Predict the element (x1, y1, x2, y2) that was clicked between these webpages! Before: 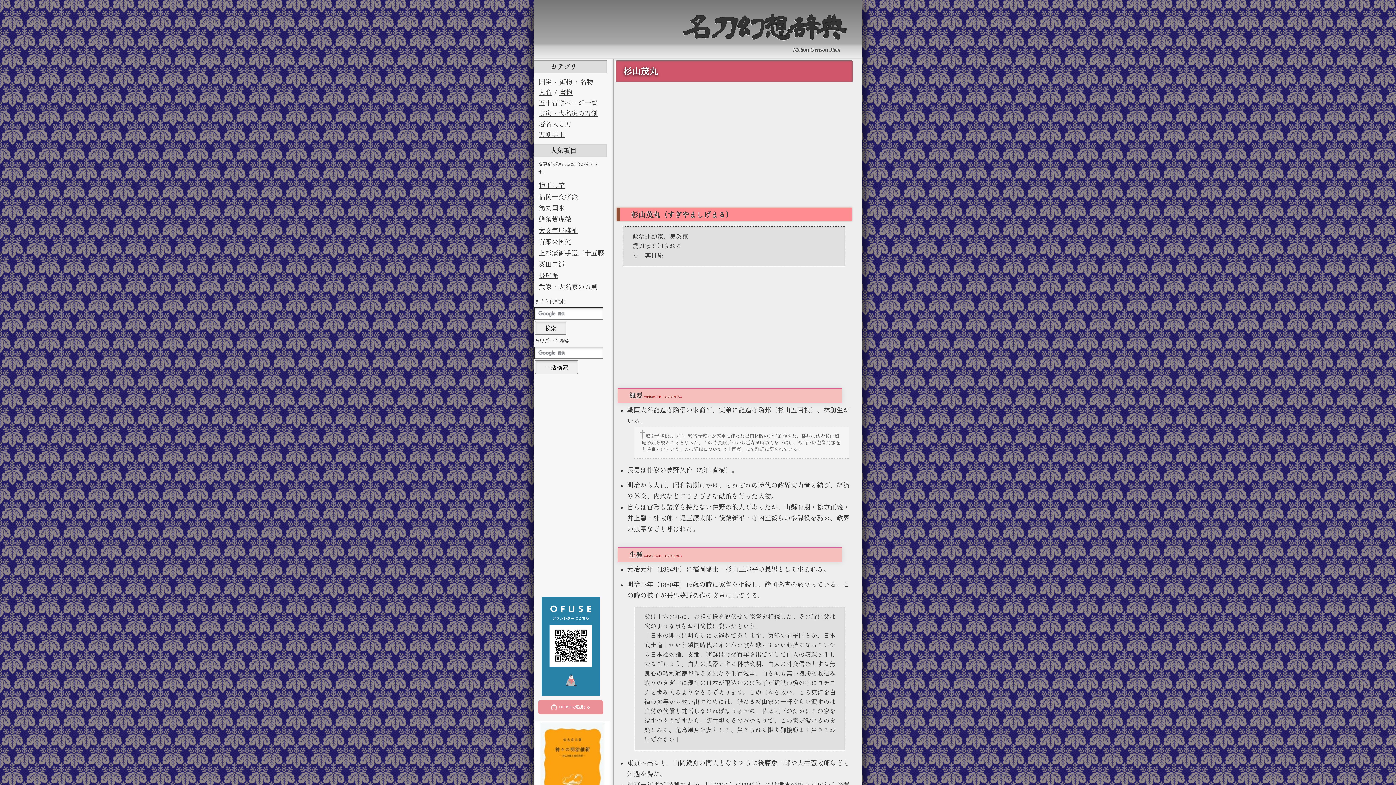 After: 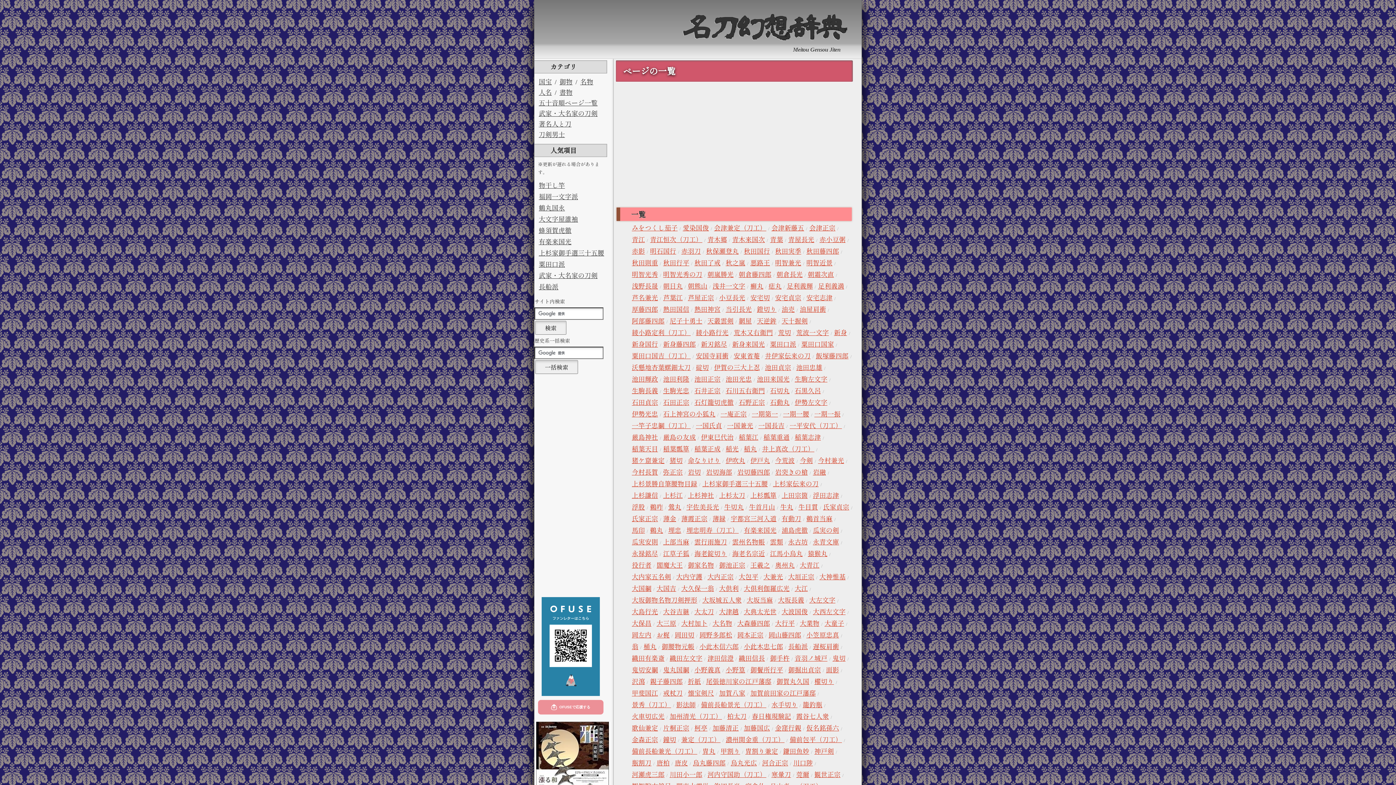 Action: label: 五十音順ページ一覧 bbox: (537, 99, 598, 107)